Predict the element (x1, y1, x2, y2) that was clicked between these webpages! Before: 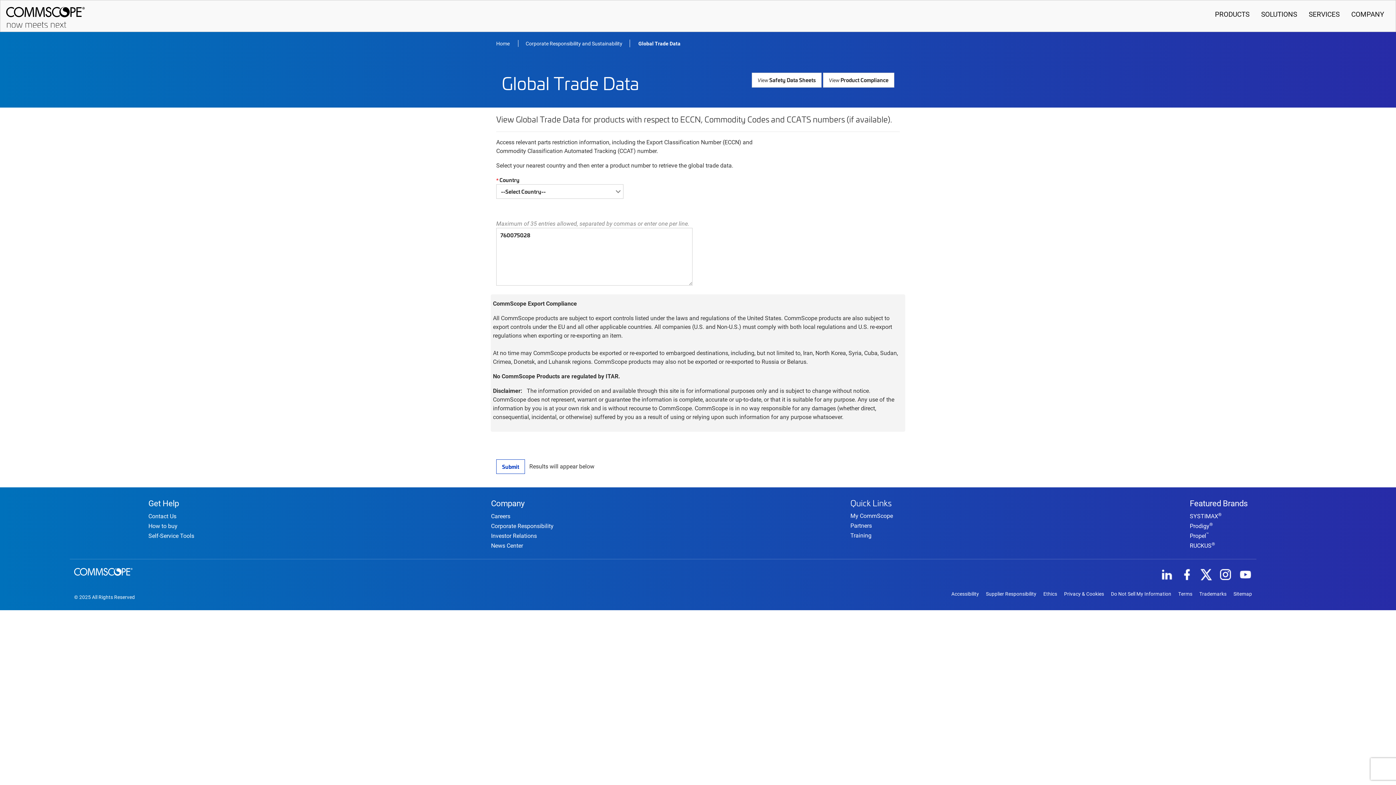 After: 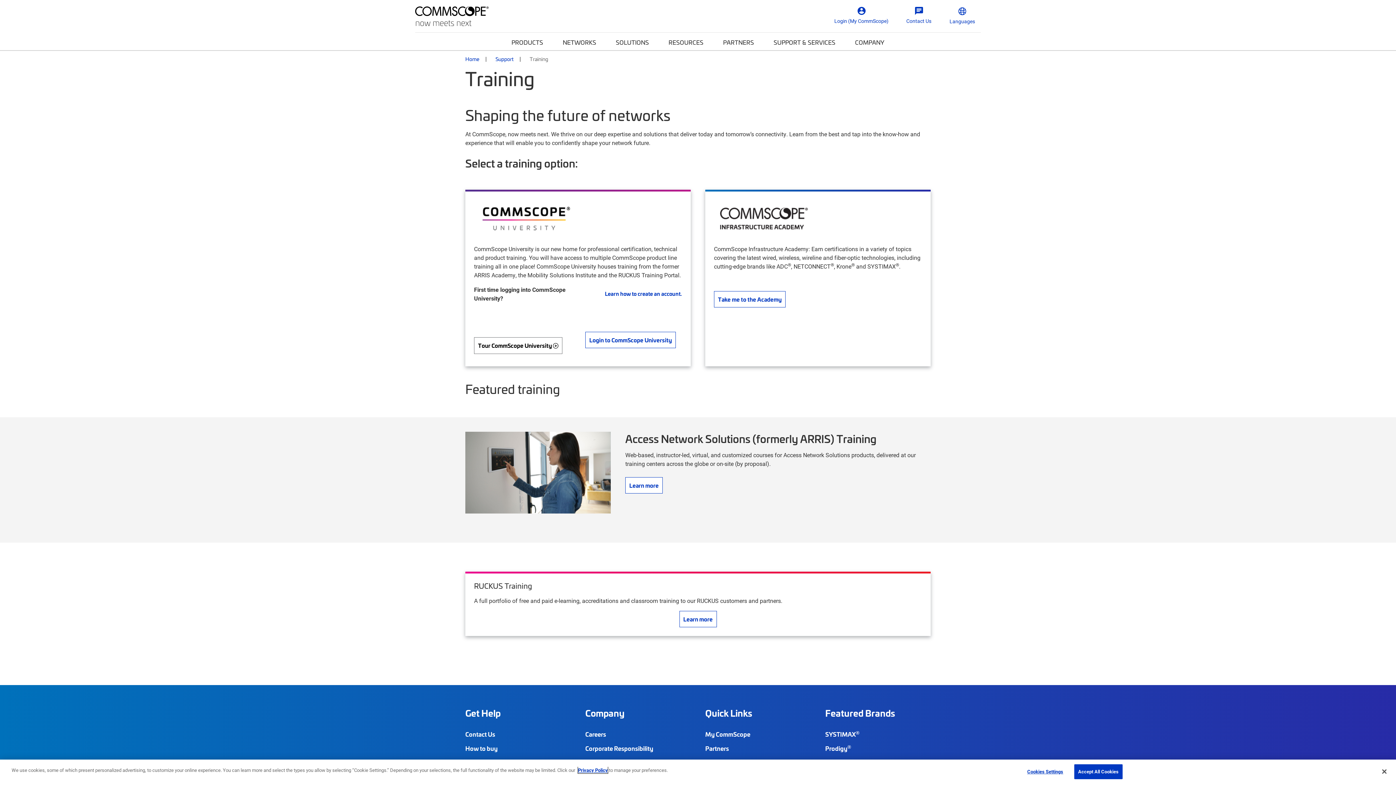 Action: bbox: (850, 531, 871, 539) label: Training